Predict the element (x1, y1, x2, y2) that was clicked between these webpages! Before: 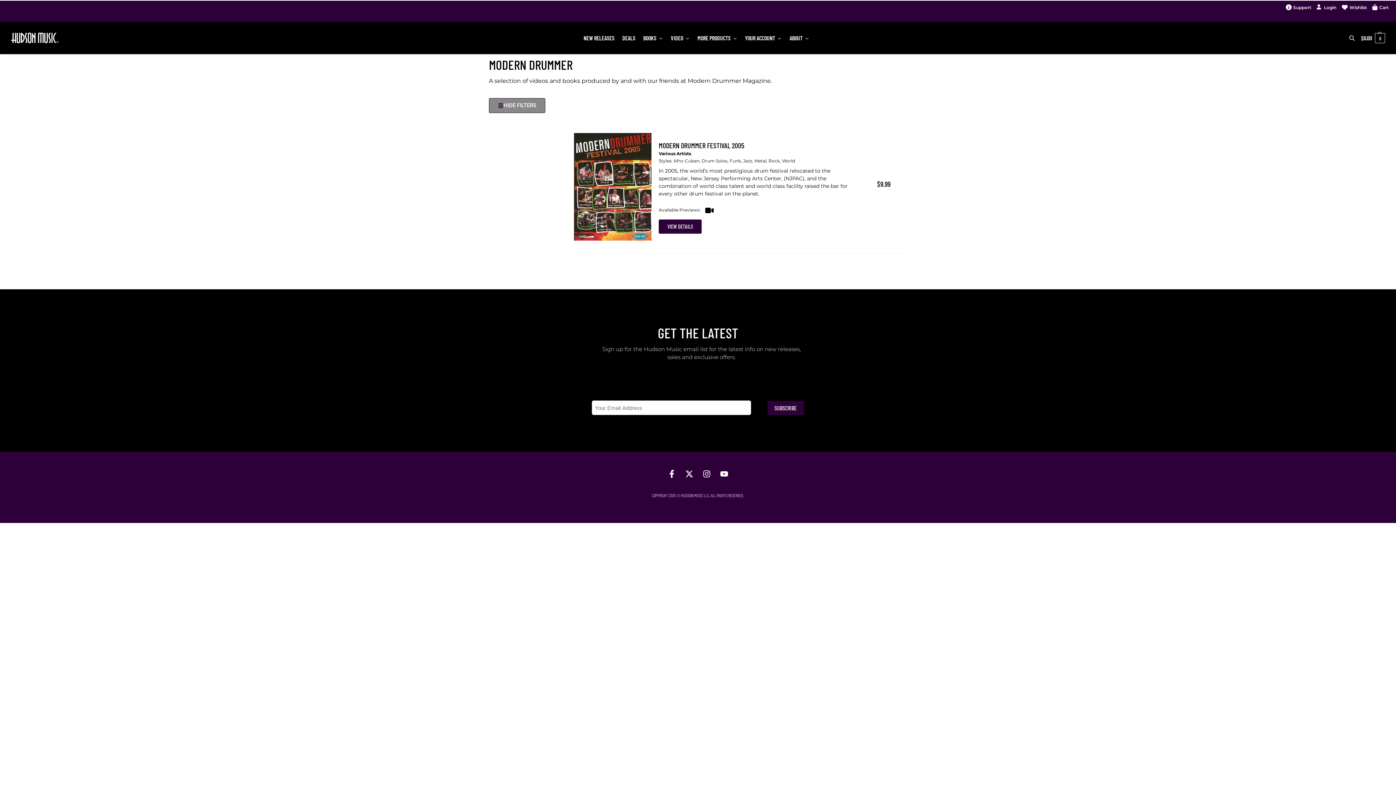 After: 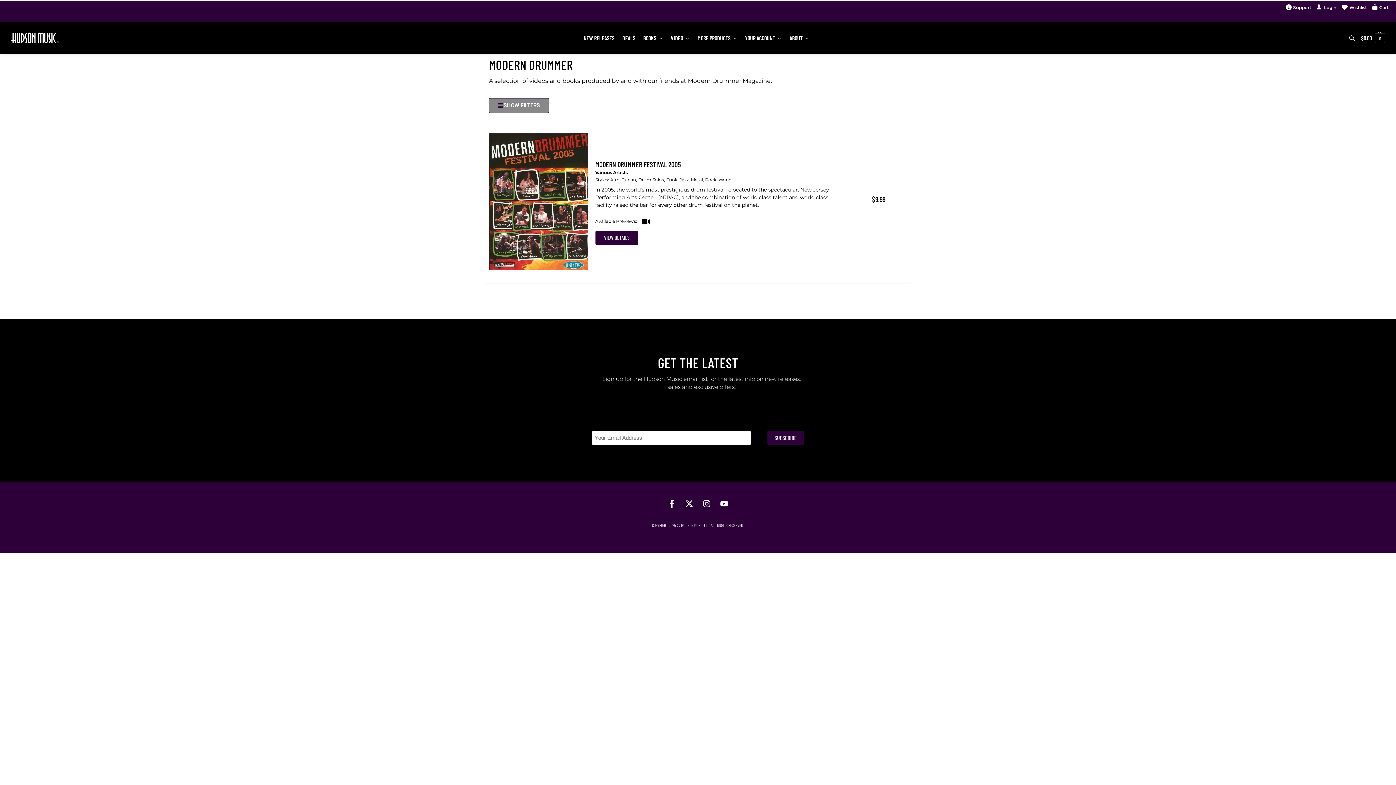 Action: bbox: (489, 98, 545, 113) label: FILTERS